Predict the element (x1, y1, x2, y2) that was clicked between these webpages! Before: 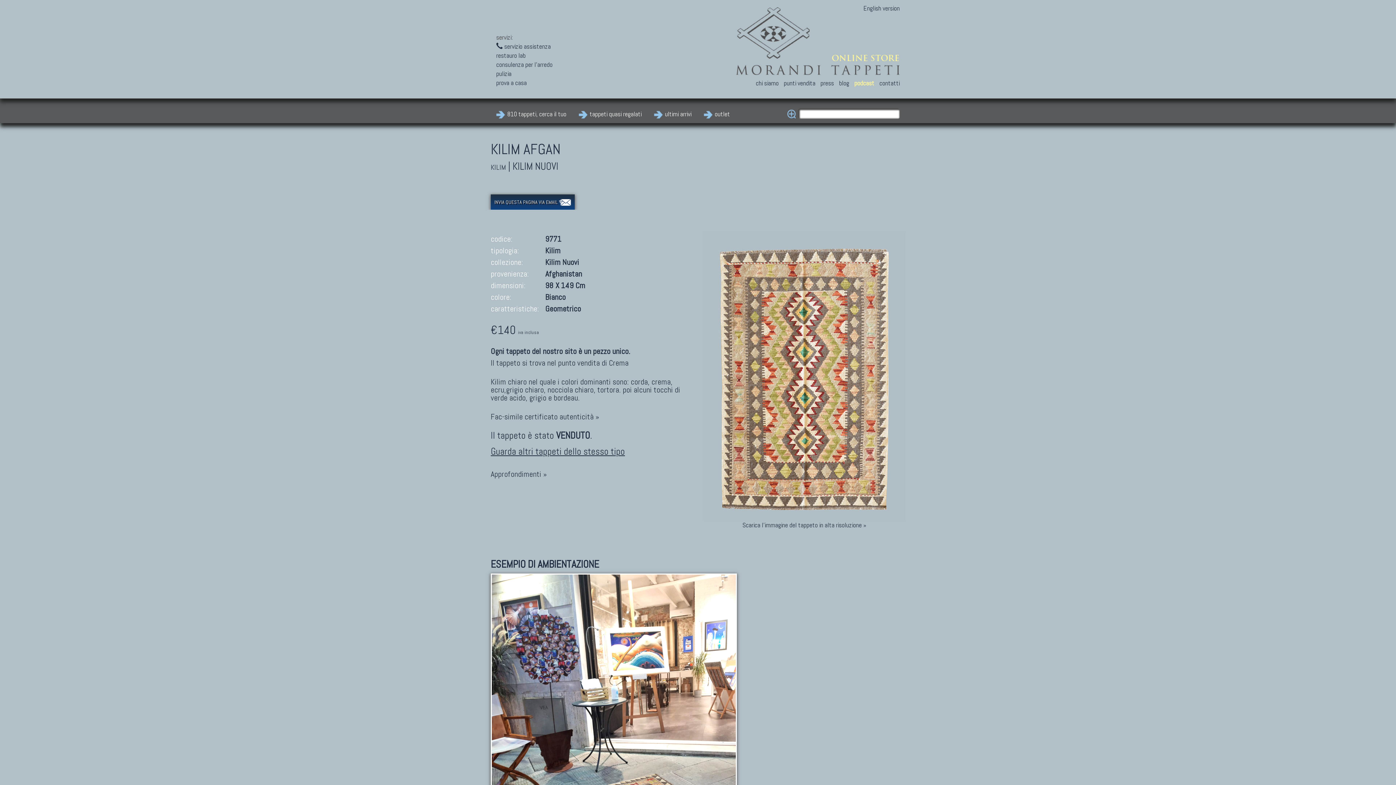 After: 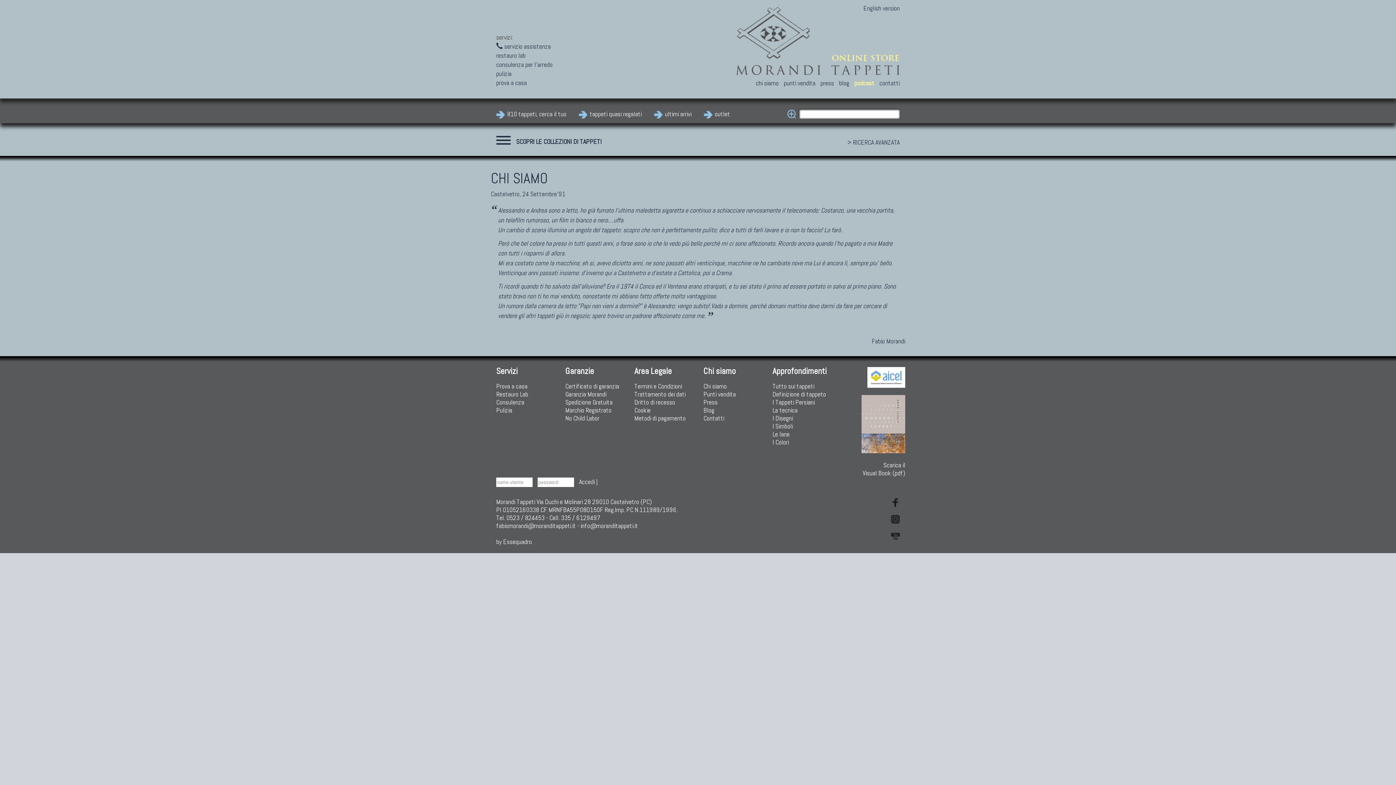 Action: label: chi siamo bbox: (756, 78, 778, 87)